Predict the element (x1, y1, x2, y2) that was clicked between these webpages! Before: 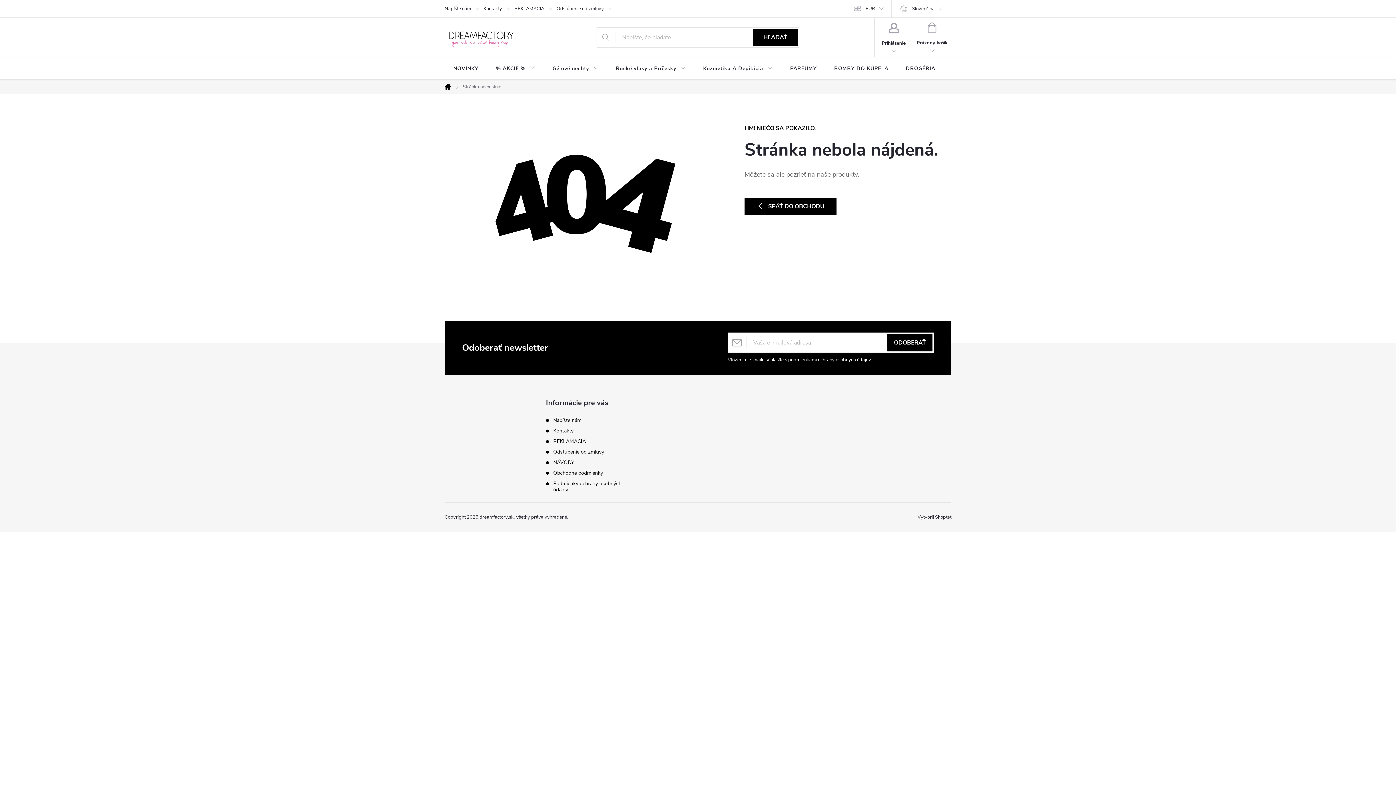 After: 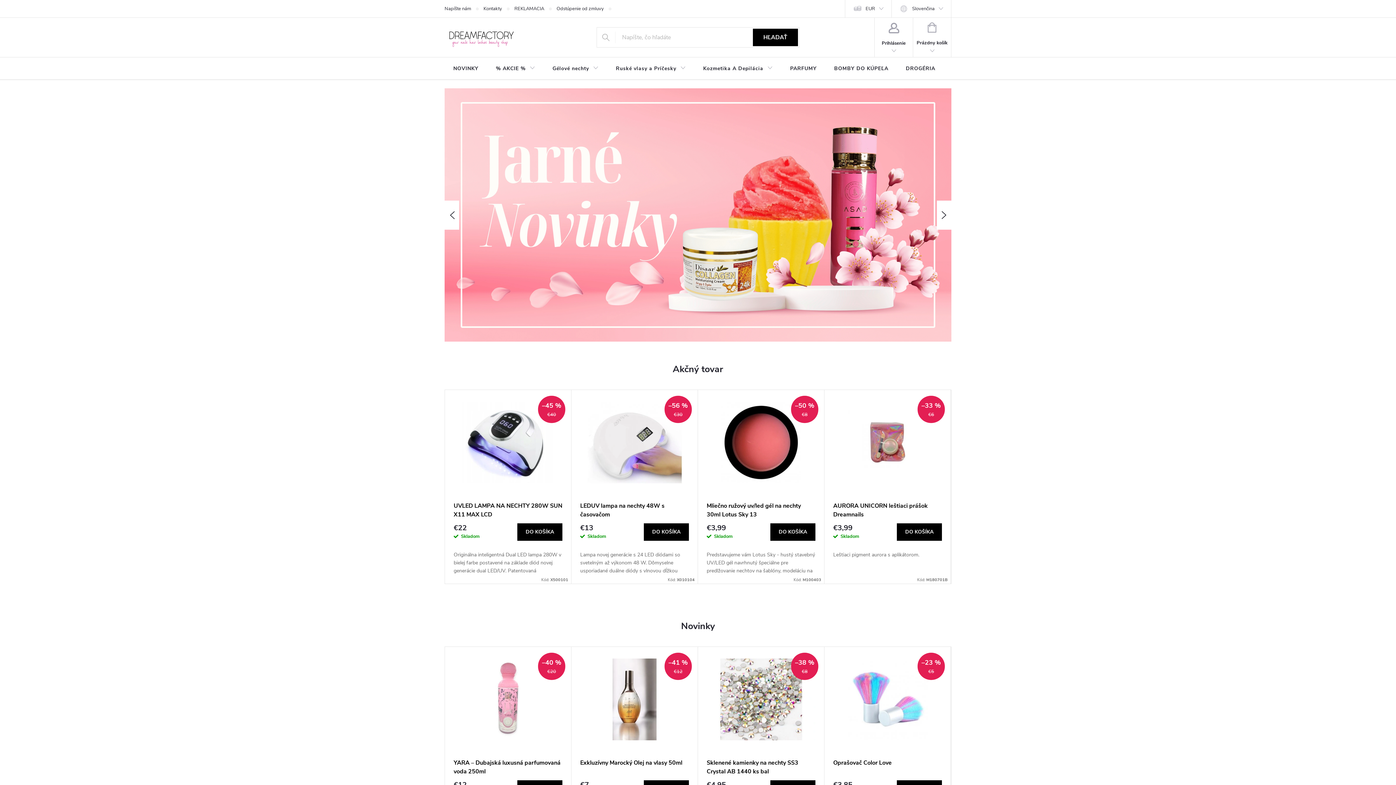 Action: bbox: (444, 26, 517, 48)